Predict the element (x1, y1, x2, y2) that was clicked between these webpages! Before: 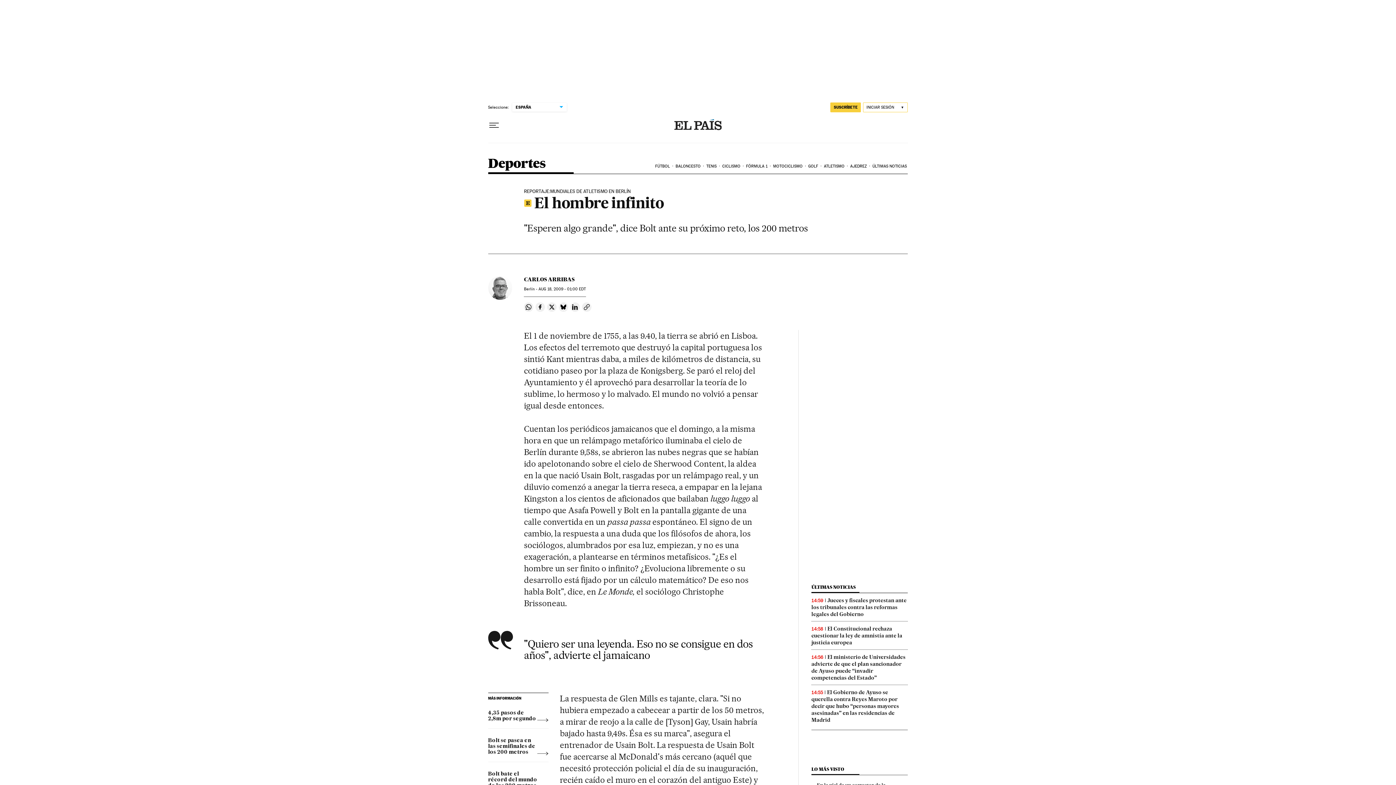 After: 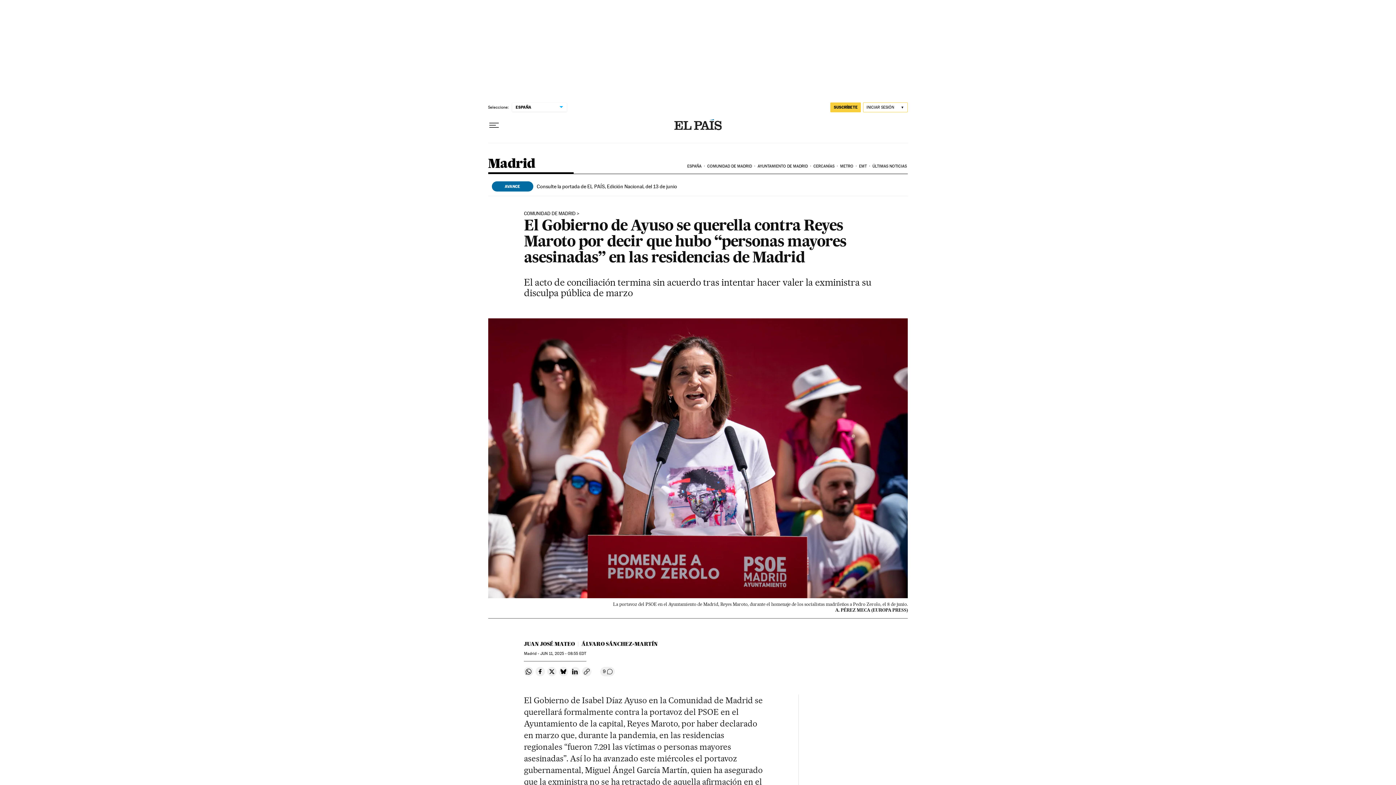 Action: bbox: (811, 689, 899, 723) label: El Gobierno de Ayuso se querella contra Reyes Maroto por decir que hubo “personas mayores asesinadas” en las residencias de Madrid